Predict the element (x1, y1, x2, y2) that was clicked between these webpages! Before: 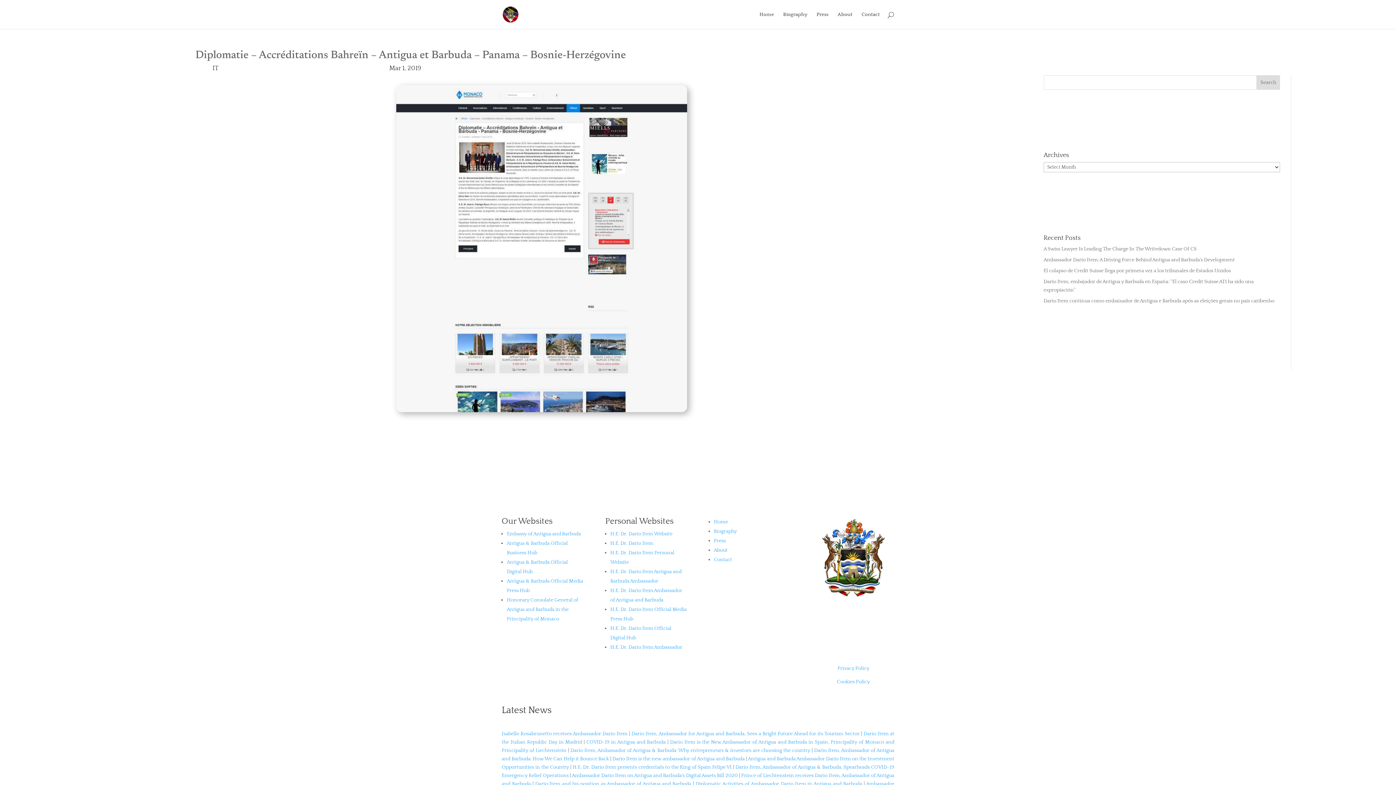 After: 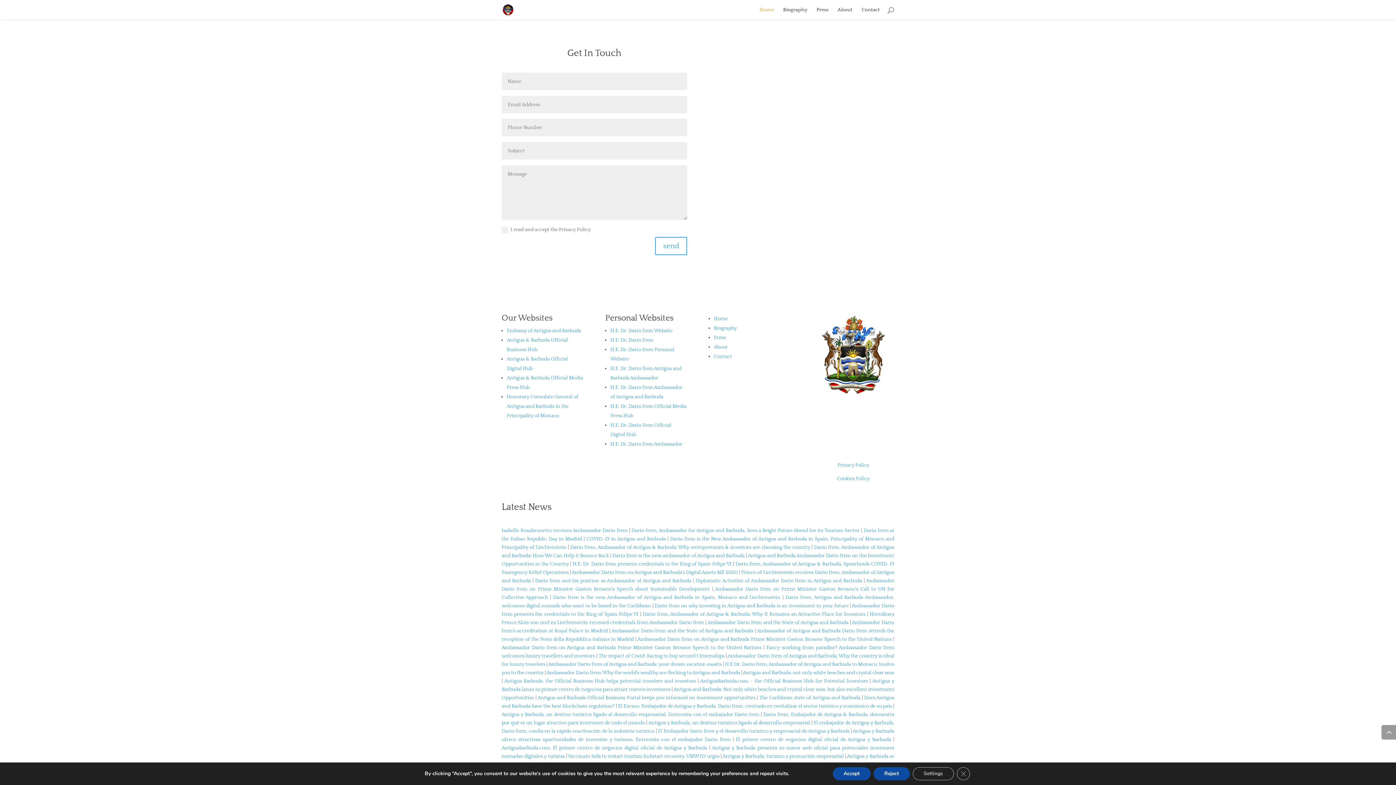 Action: bbox: (714, 557, 732, 562) label: Contact